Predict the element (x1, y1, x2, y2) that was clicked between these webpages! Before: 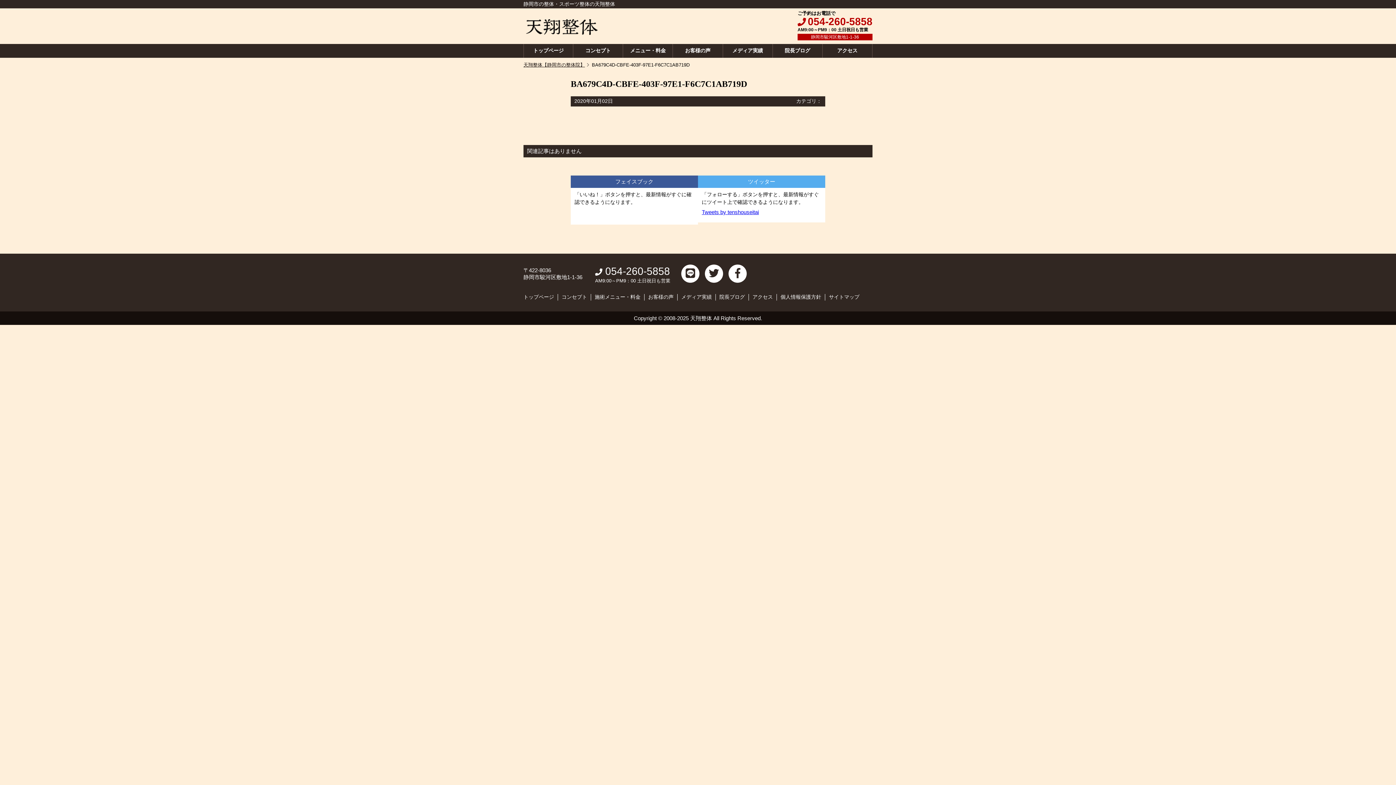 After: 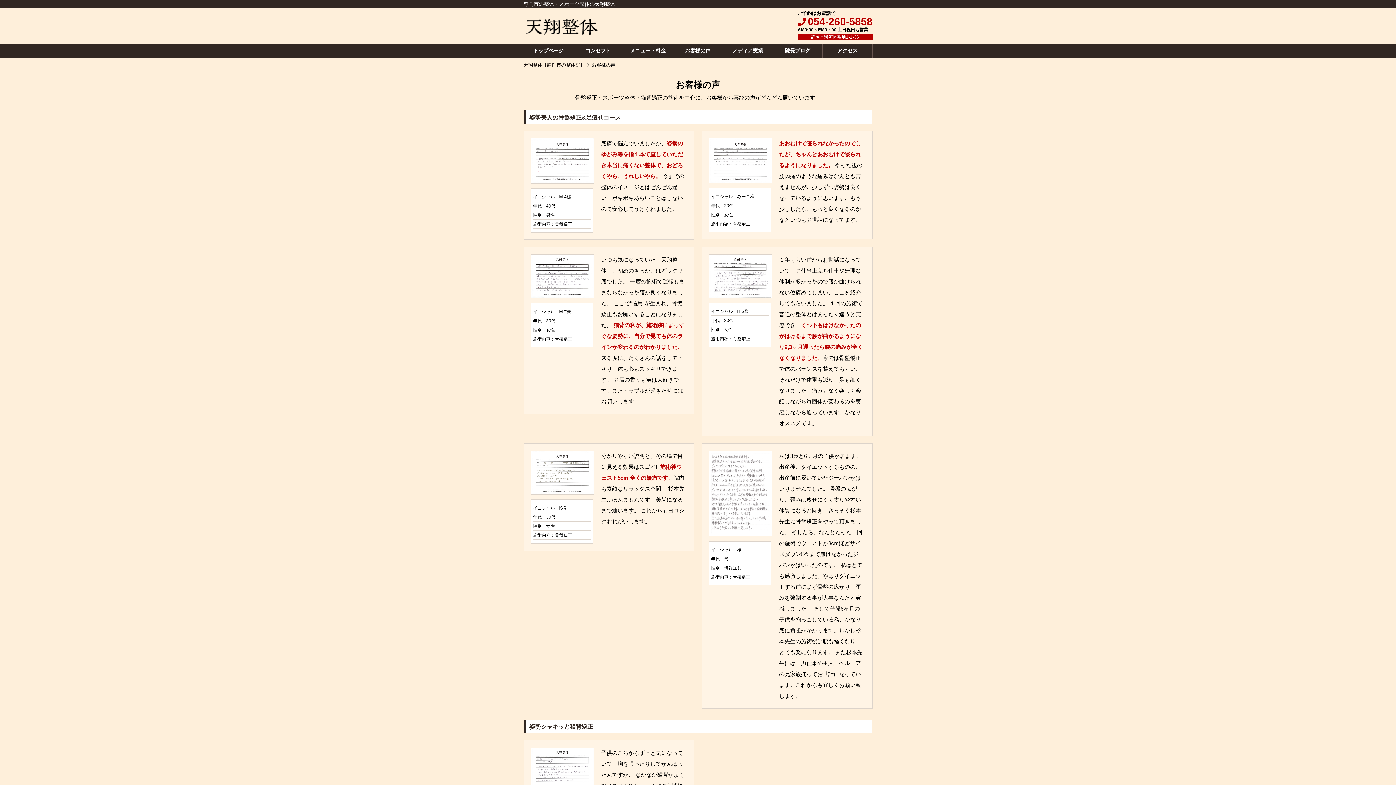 Action: label: お客様の声 bbox: (648, 294, 673, 300)